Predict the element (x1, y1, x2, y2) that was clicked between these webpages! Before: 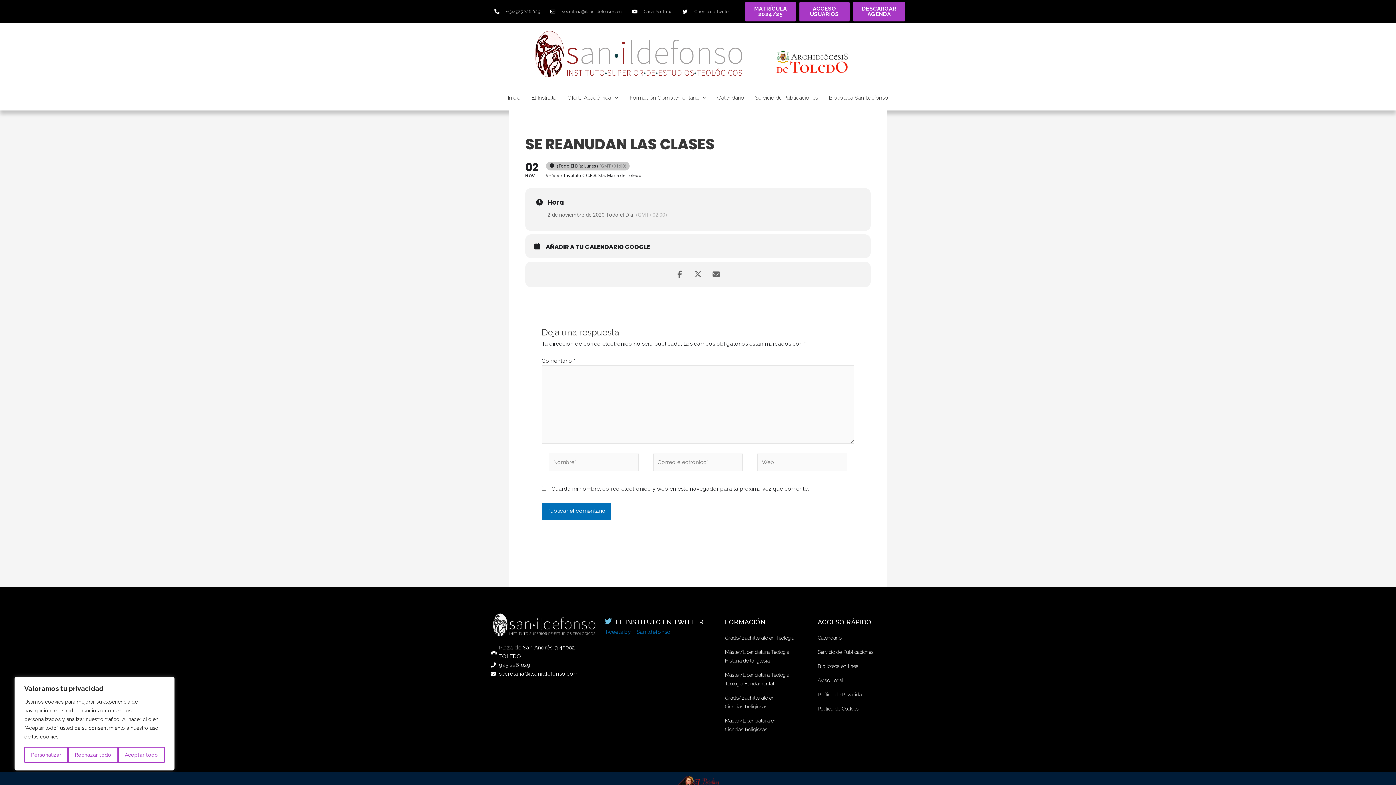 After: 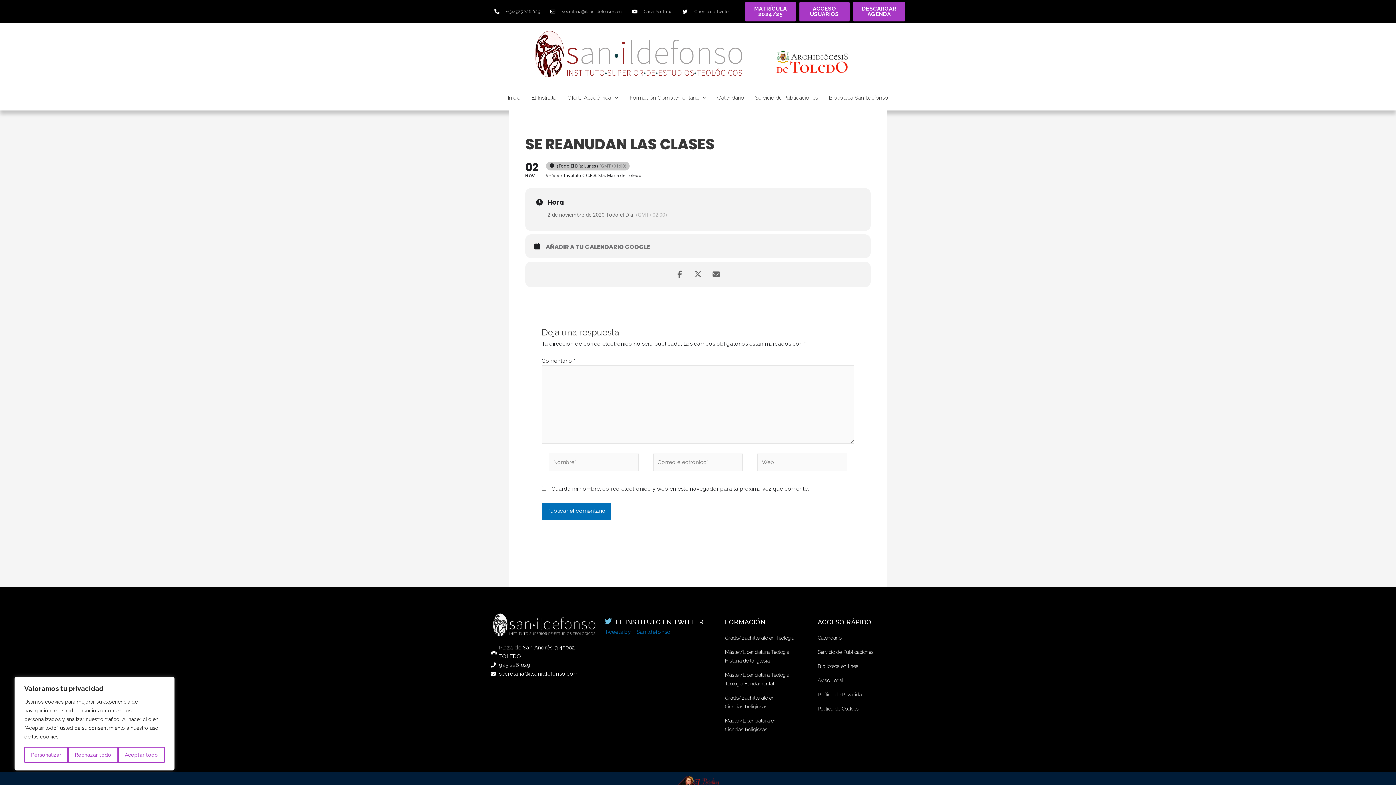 Action: label: AÑADIR A TU CALENDARIO GOOGLE bbox: (545, 243, 655, 250)